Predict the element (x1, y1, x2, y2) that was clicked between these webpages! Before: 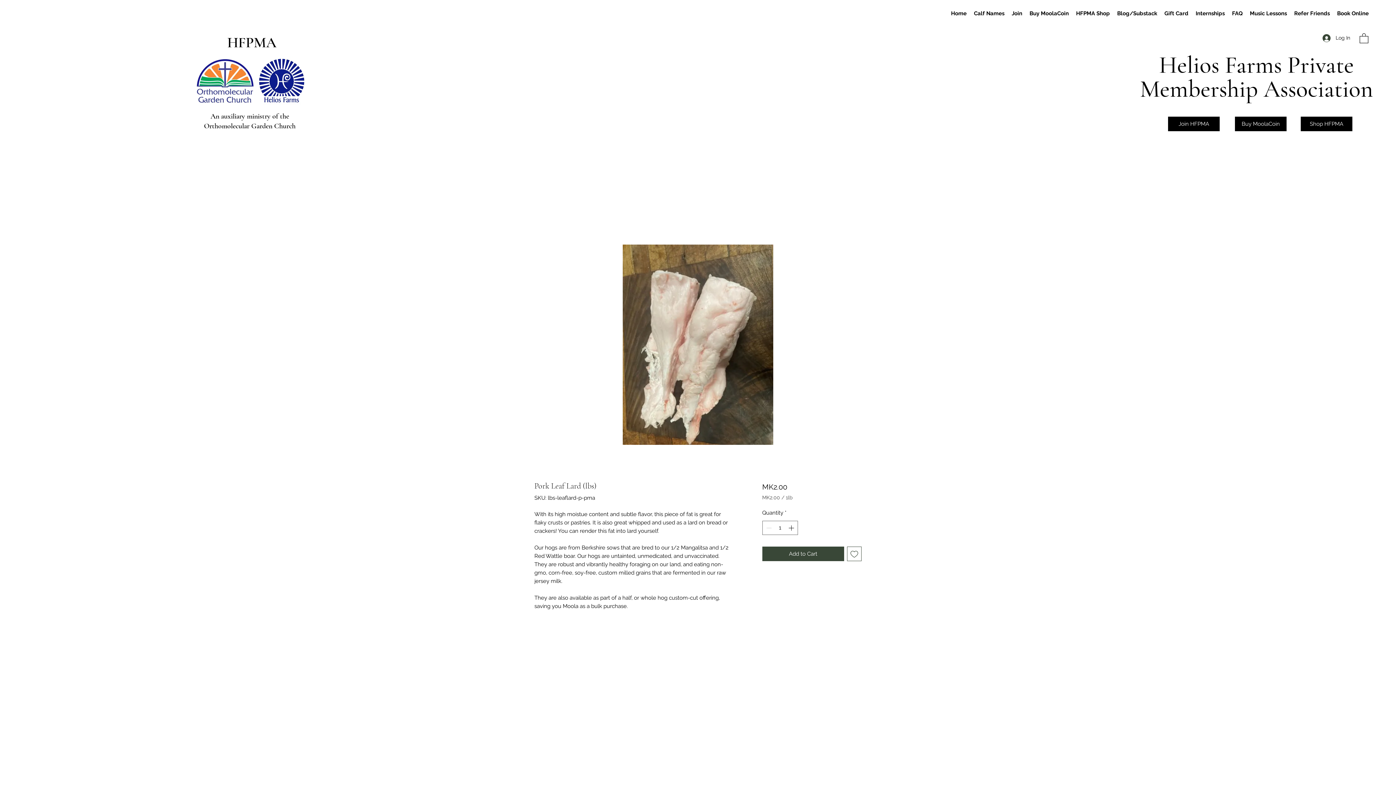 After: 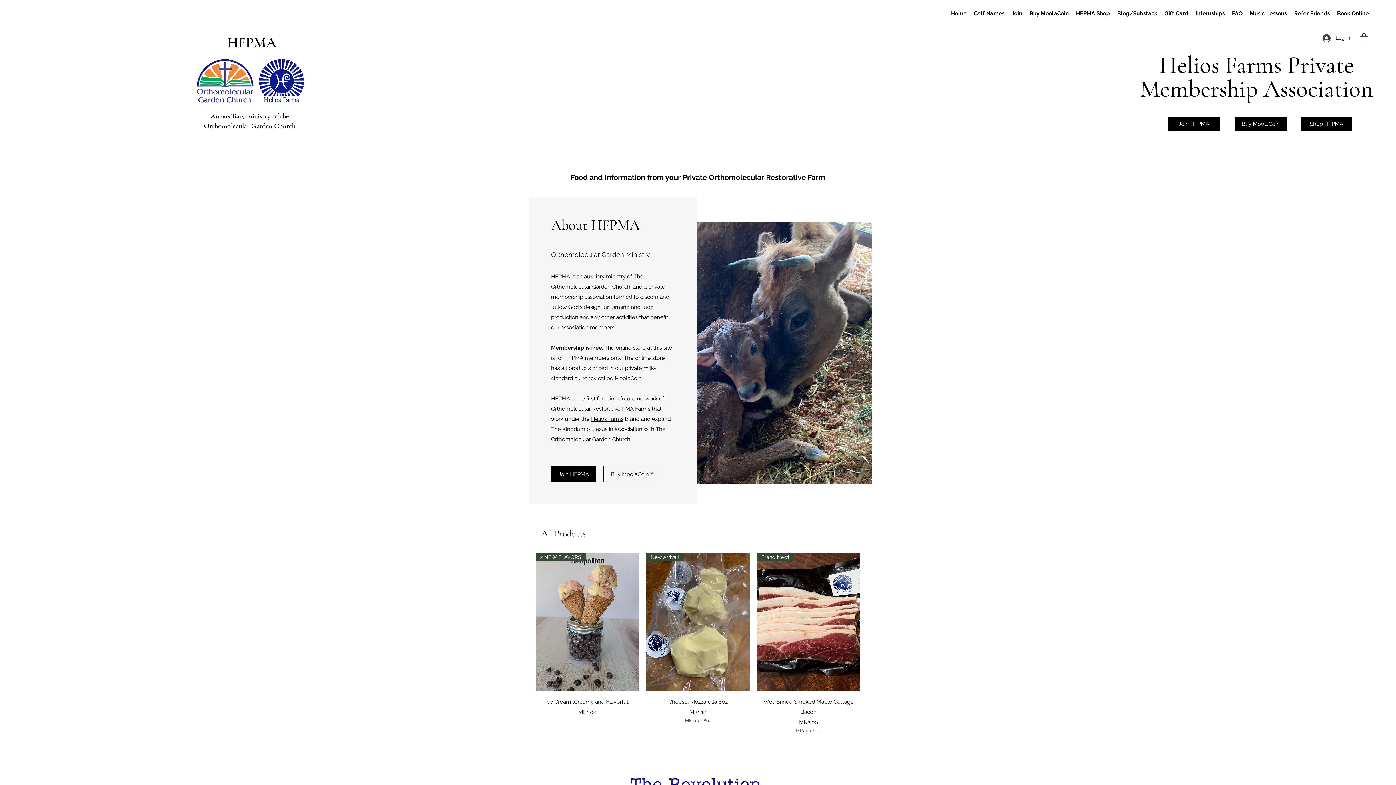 Action: bbox: (227, 33, 276, 51) label: HFPMA